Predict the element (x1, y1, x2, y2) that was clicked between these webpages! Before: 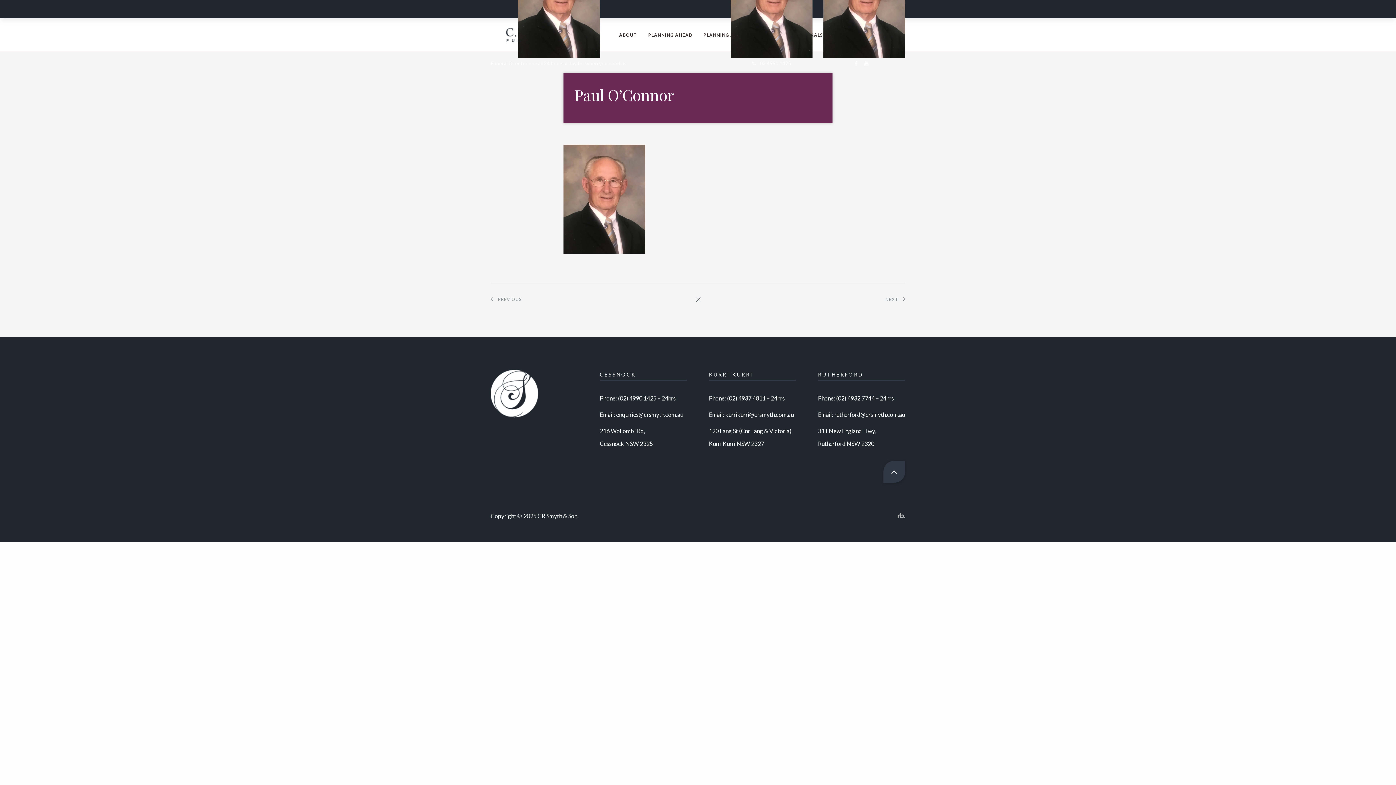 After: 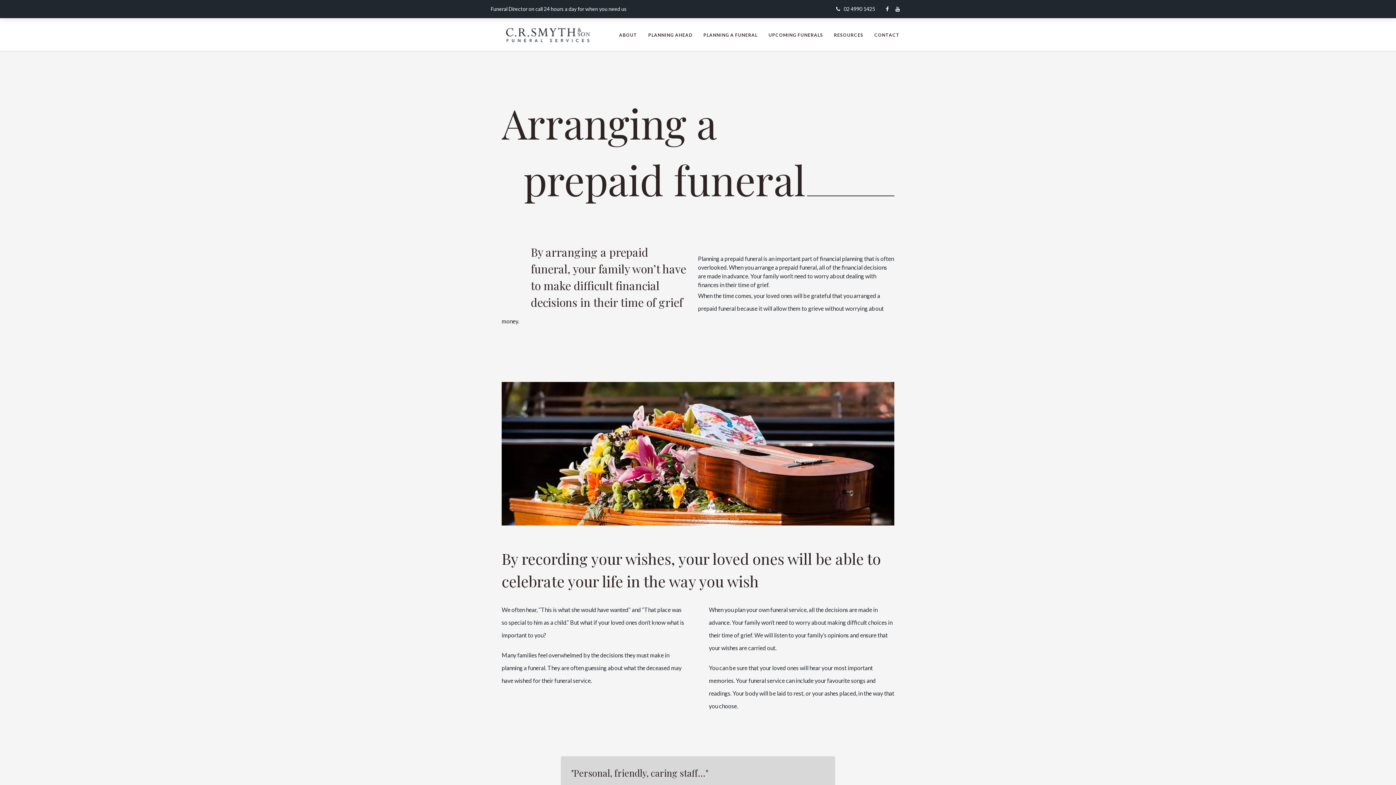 Action: bbox: (648, 29, 692, 40) label: PLANNING AHEAD